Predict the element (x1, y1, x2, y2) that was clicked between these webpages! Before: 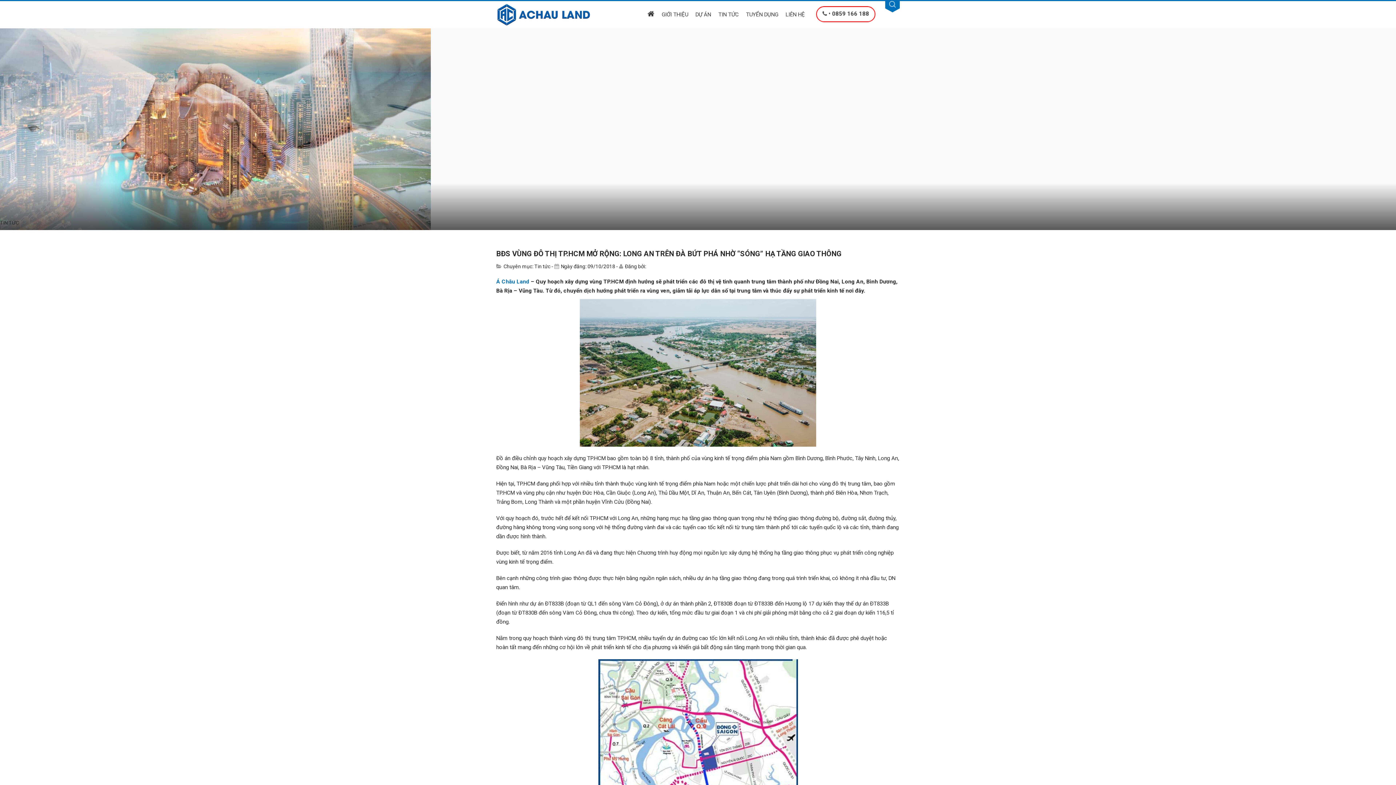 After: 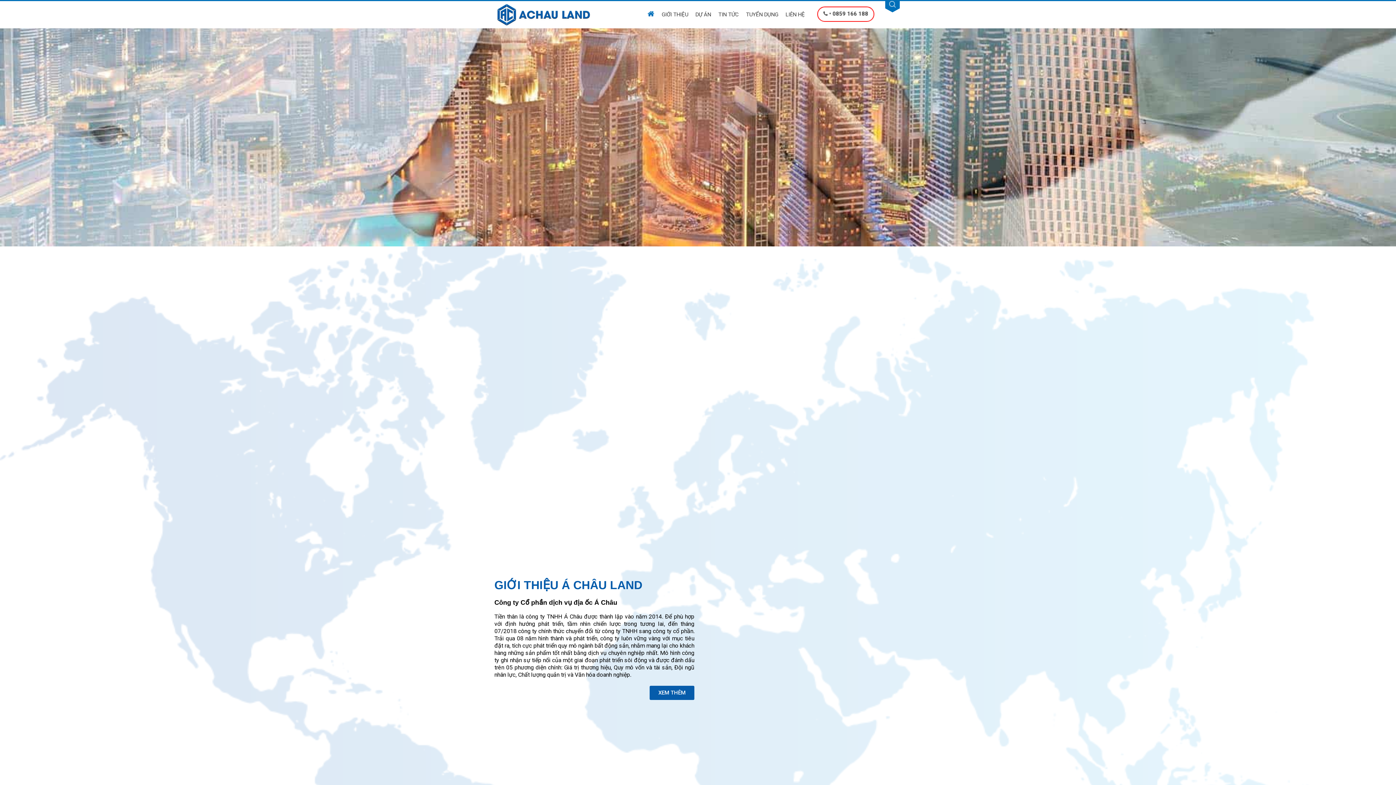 Action: bbox: (496, 1, 591, 27)